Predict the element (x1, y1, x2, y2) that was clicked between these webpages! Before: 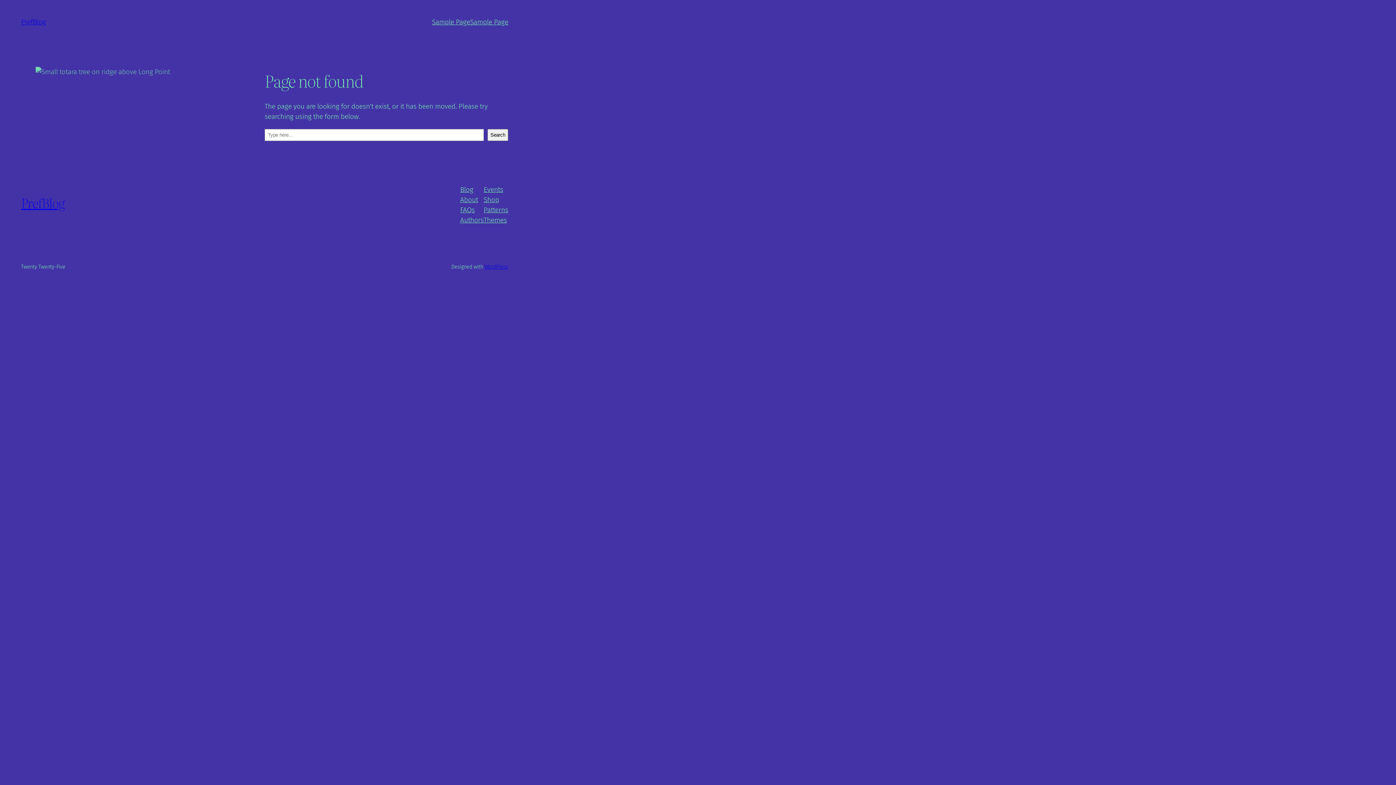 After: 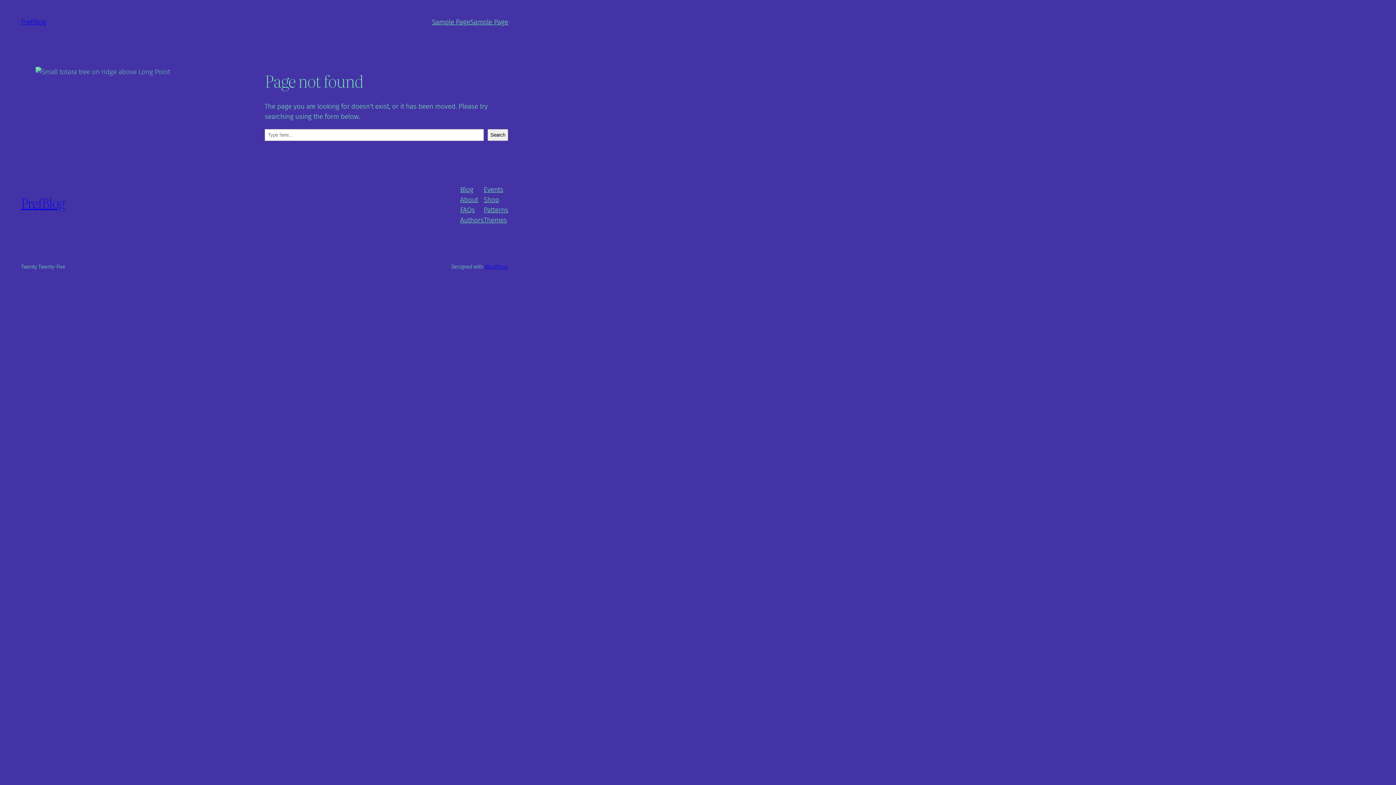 Action: label: Blog bbox: (460, 184, 473, 194)